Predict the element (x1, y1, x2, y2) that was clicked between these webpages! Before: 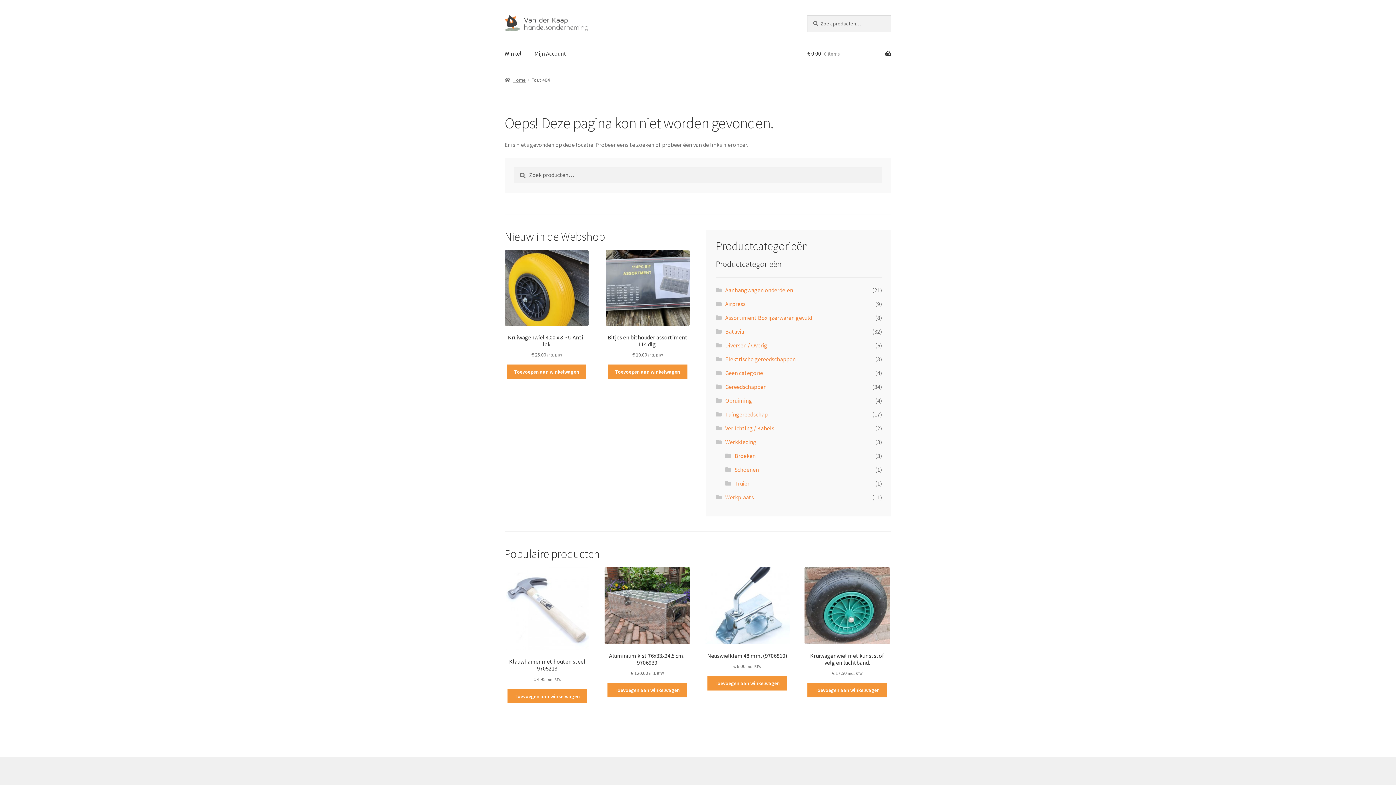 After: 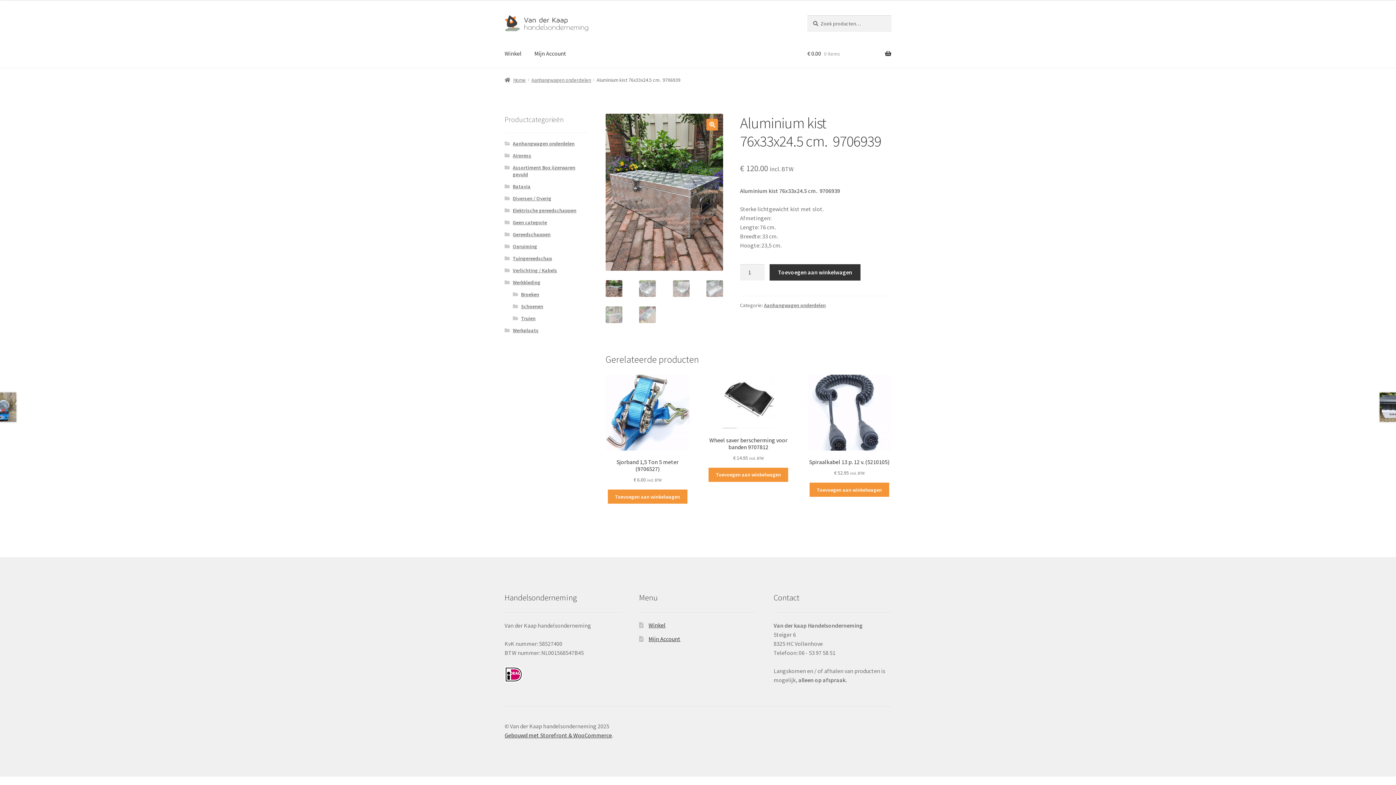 Action: bbox: (604, 567, 690, 677) label: Aluminium kist 76x33x24.5 cm.  9706939
€ 120.00 incl. BTW